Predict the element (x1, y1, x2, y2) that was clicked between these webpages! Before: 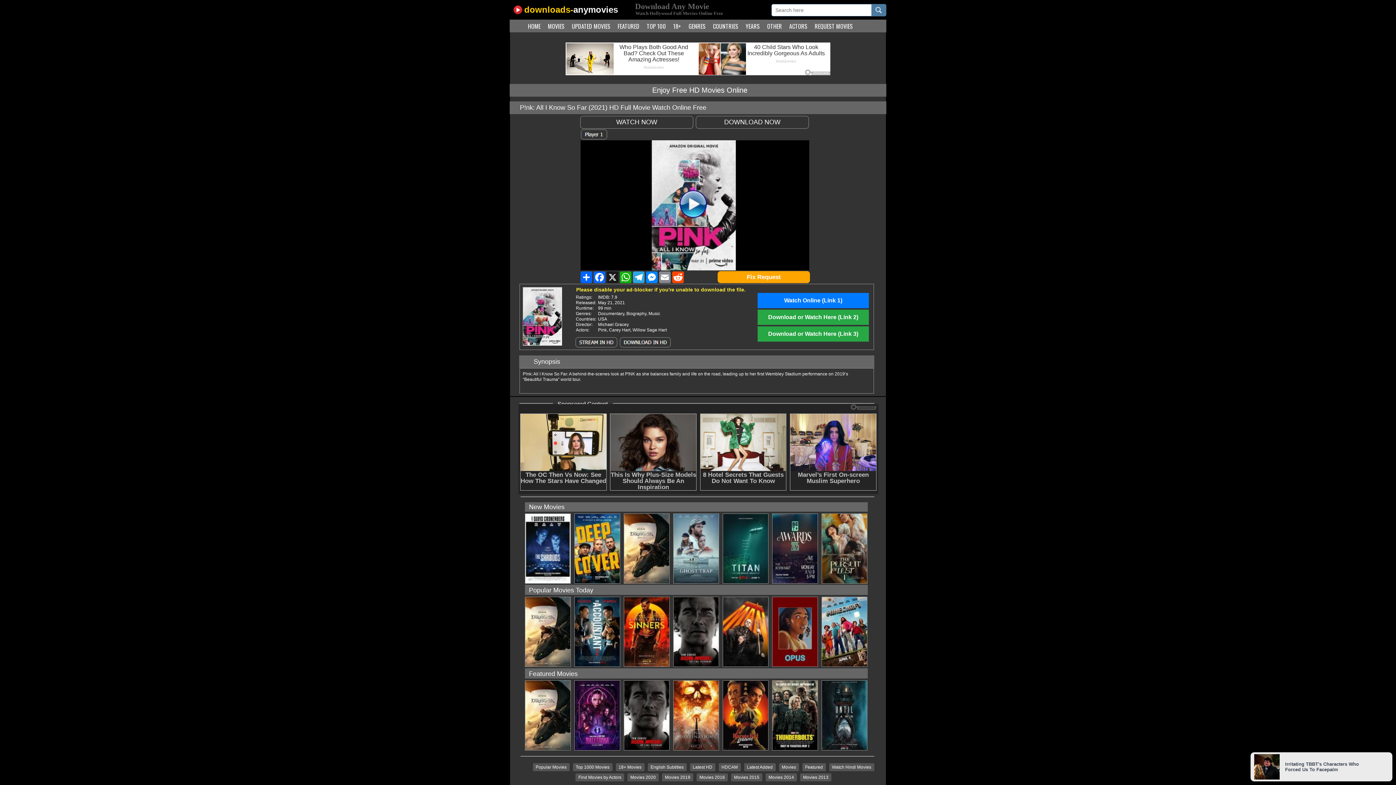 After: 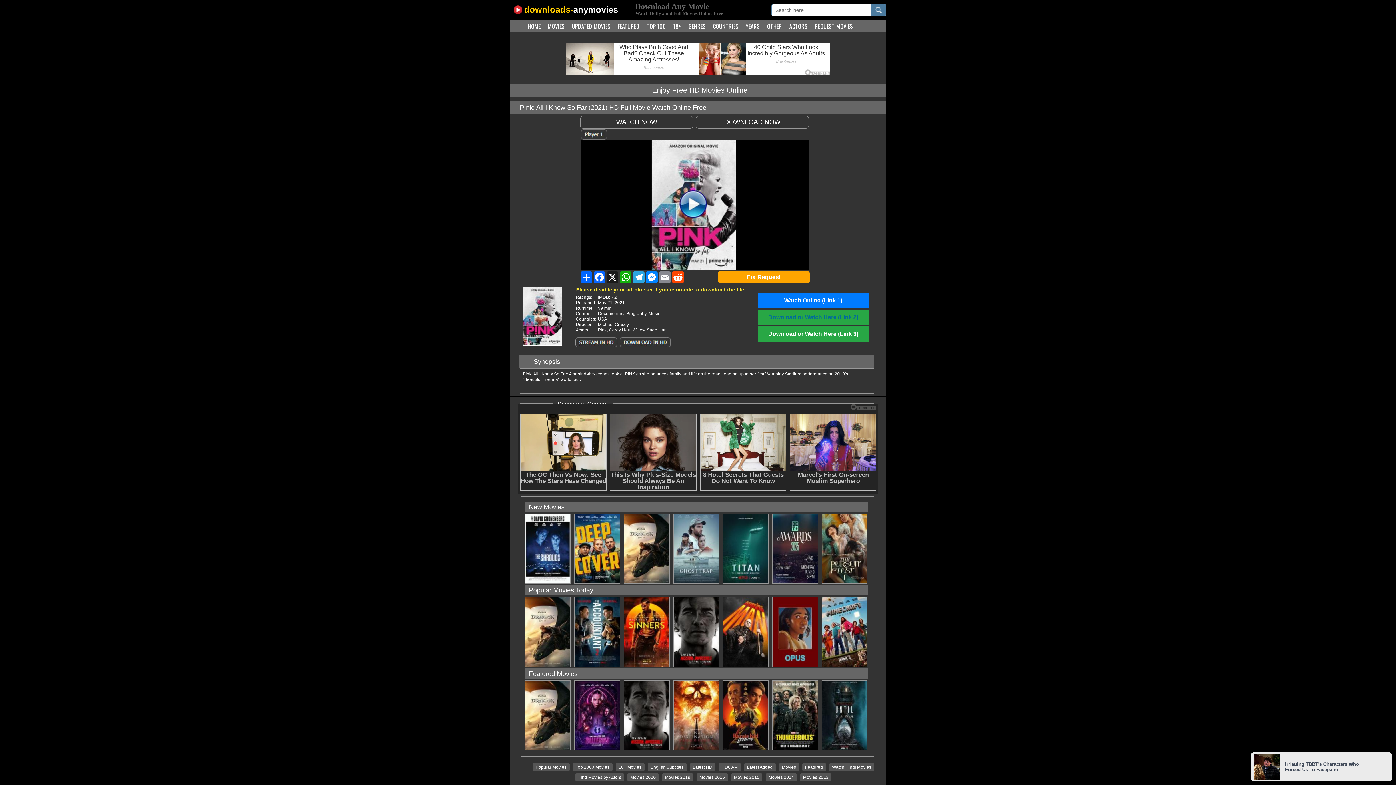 Action: label: Download or Watch Here (Link 2)
 bbox: (768, 314, 858, 320)